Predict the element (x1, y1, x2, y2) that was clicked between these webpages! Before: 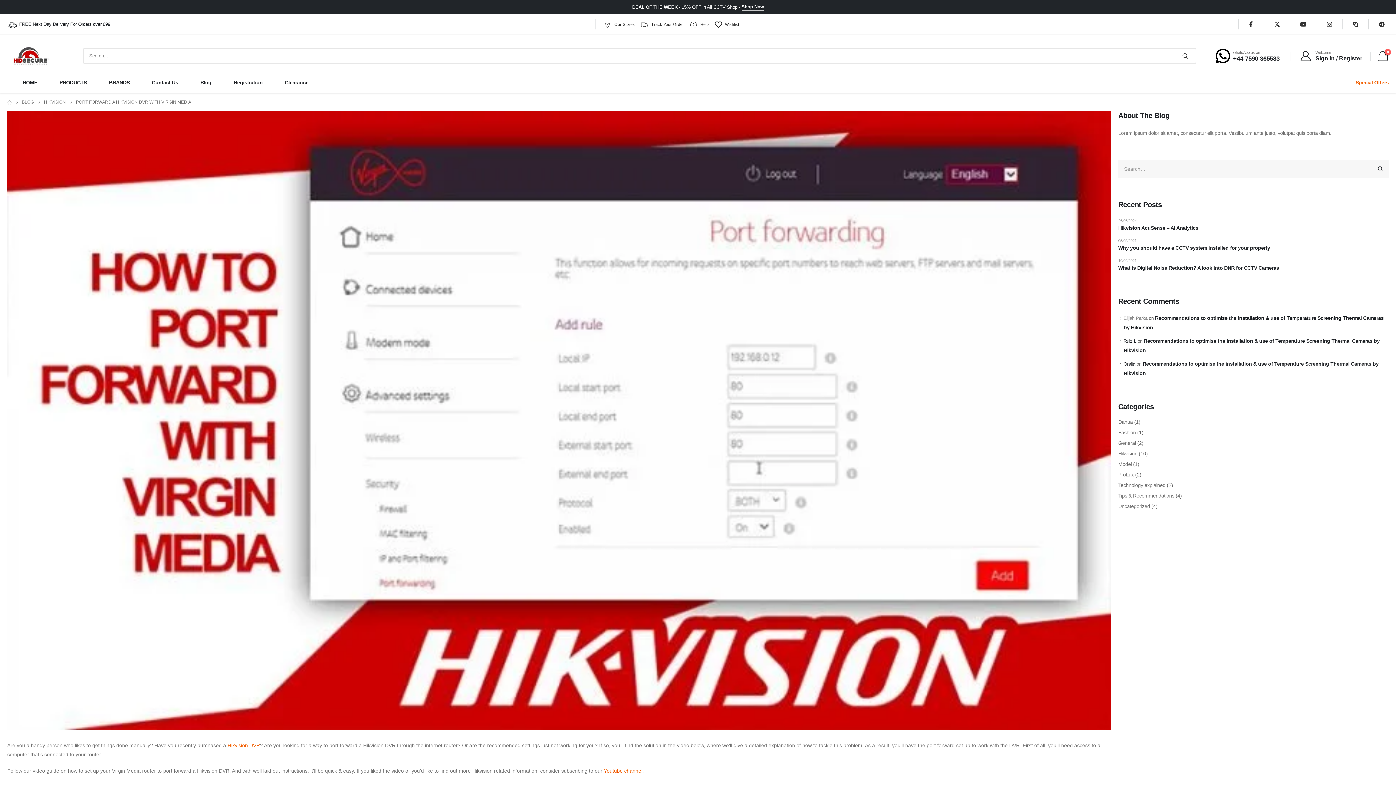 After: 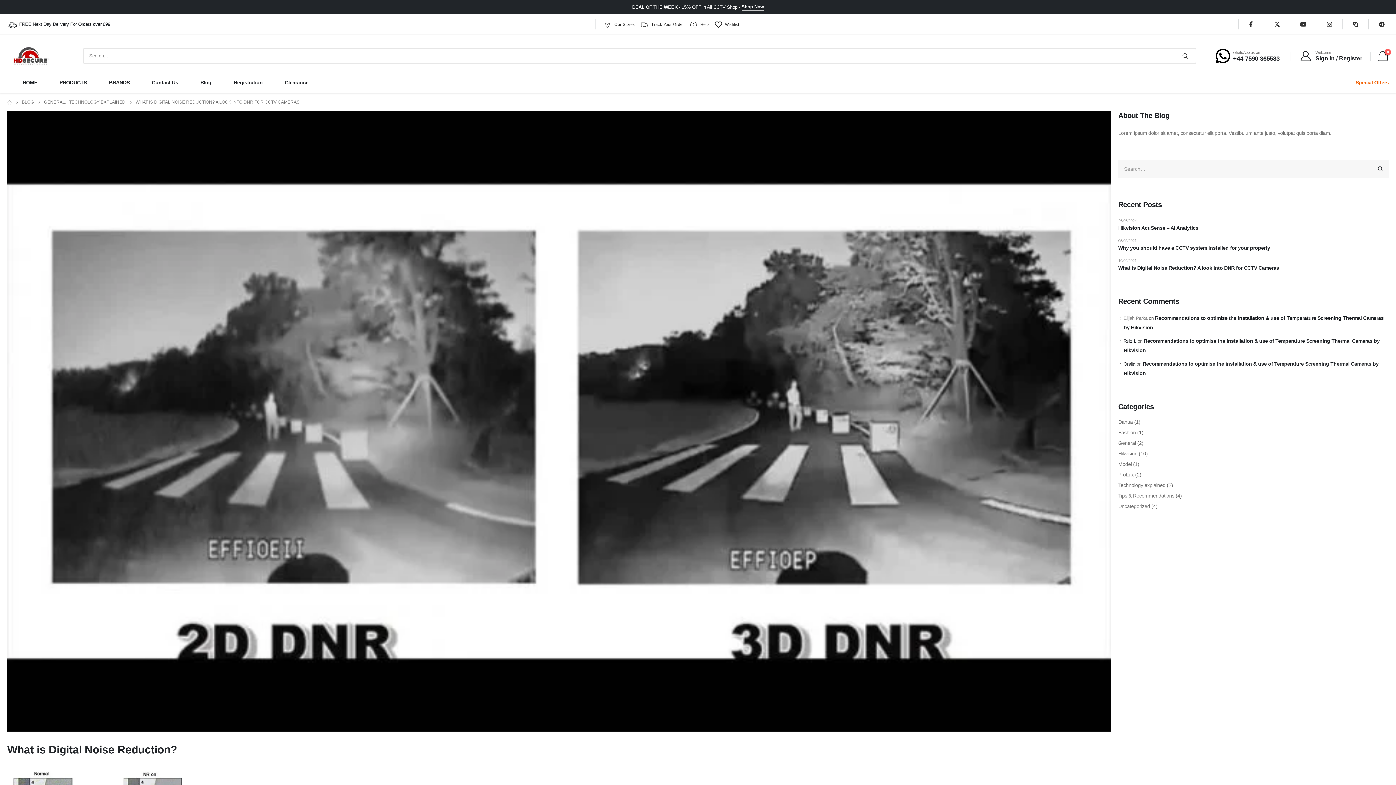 Action: bbox: (1118, 263, 1389, 271) label: What is Digital Noise Reduction? A look into DNR for CCTV Cameras